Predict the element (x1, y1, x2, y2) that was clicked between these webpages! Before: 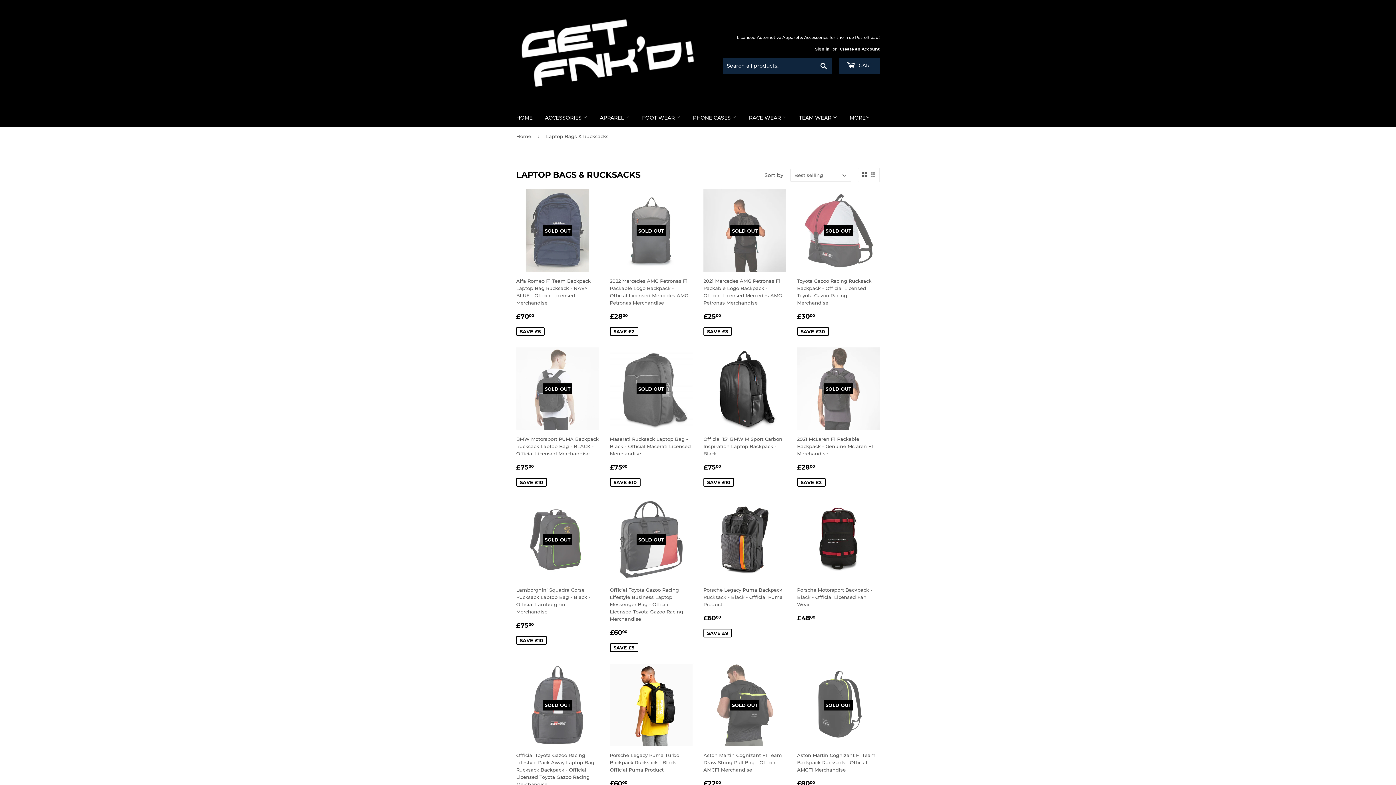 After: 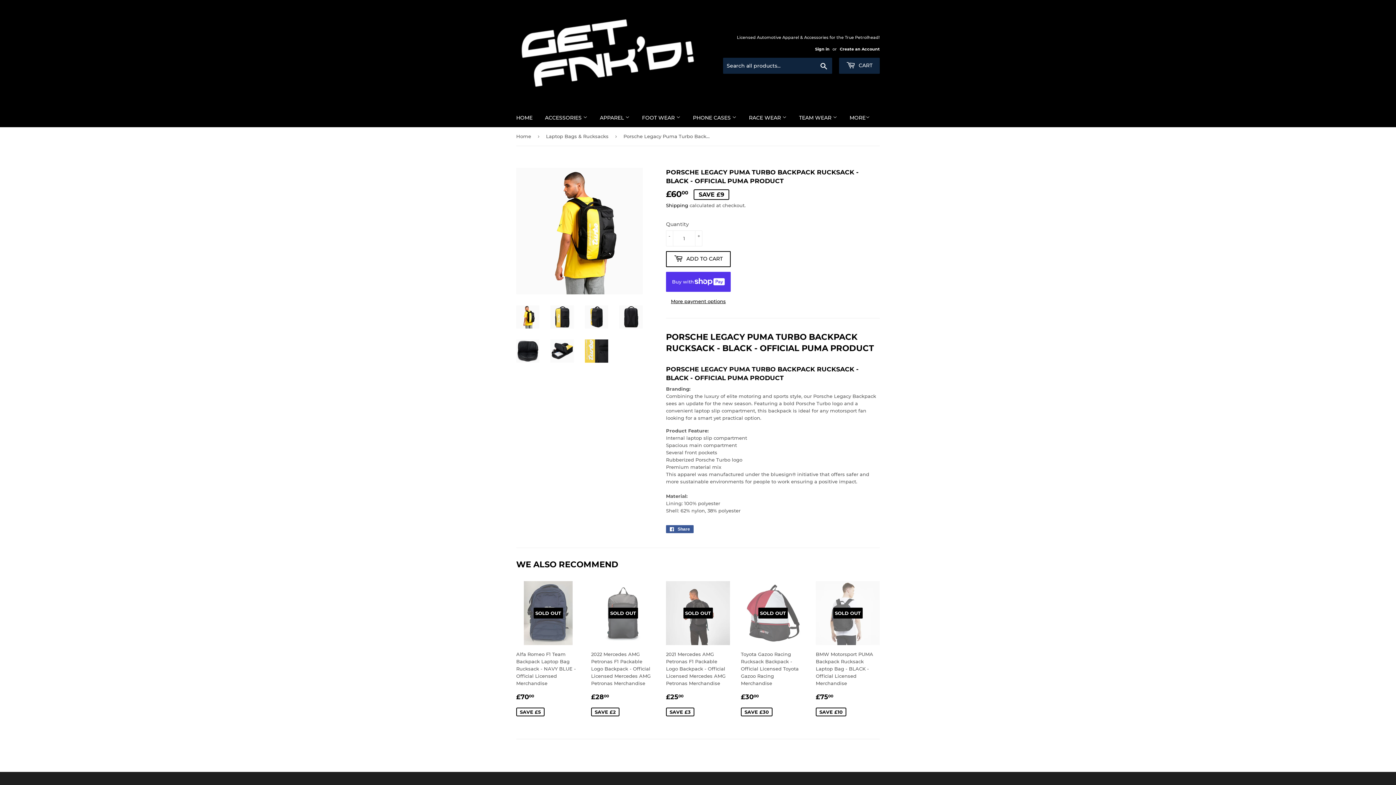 Action: label: Porsche Legacy Puma Turbo Backpack Rucksack - Black - Official Puma Product

SALE PRICE
£6000
£60.00
SAVE £9 bbox: (610, 664, 692, 804)